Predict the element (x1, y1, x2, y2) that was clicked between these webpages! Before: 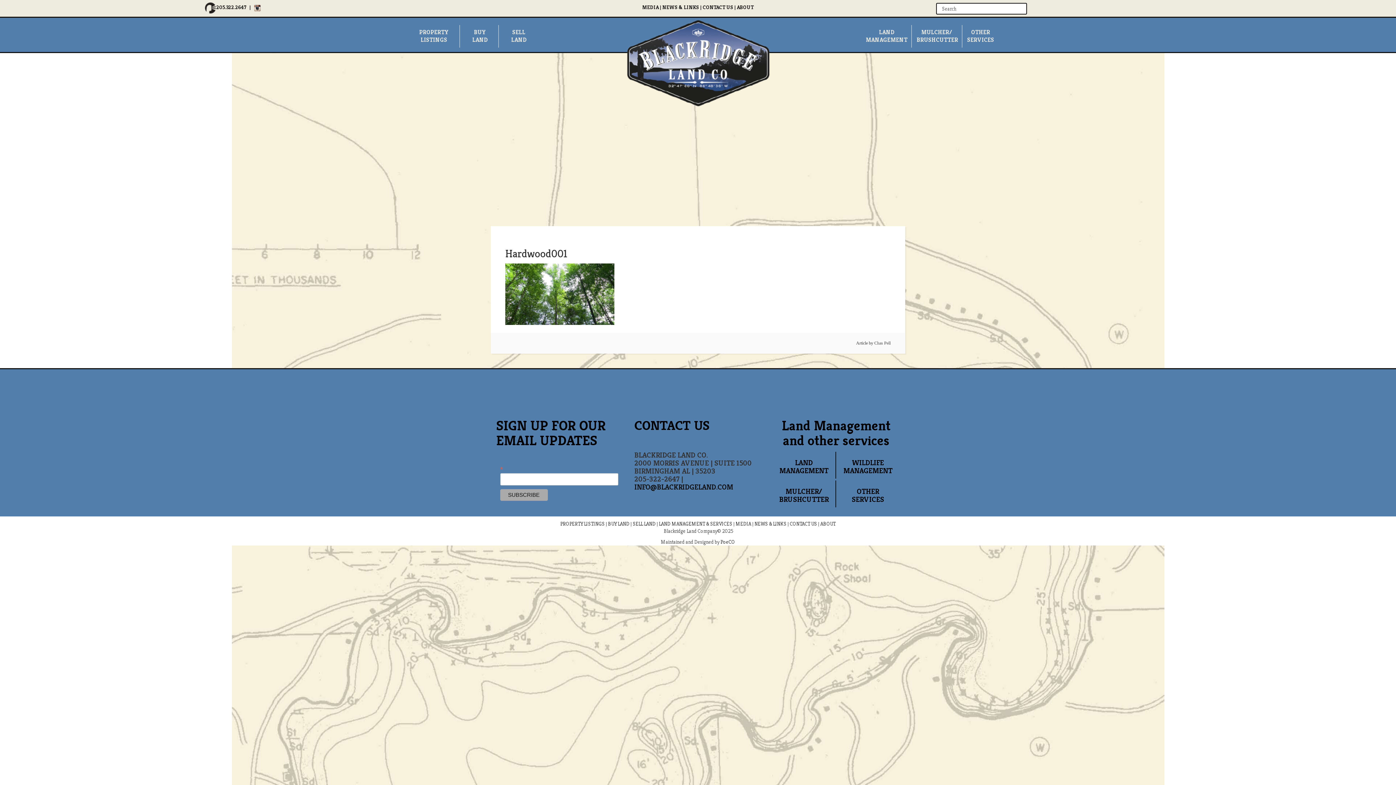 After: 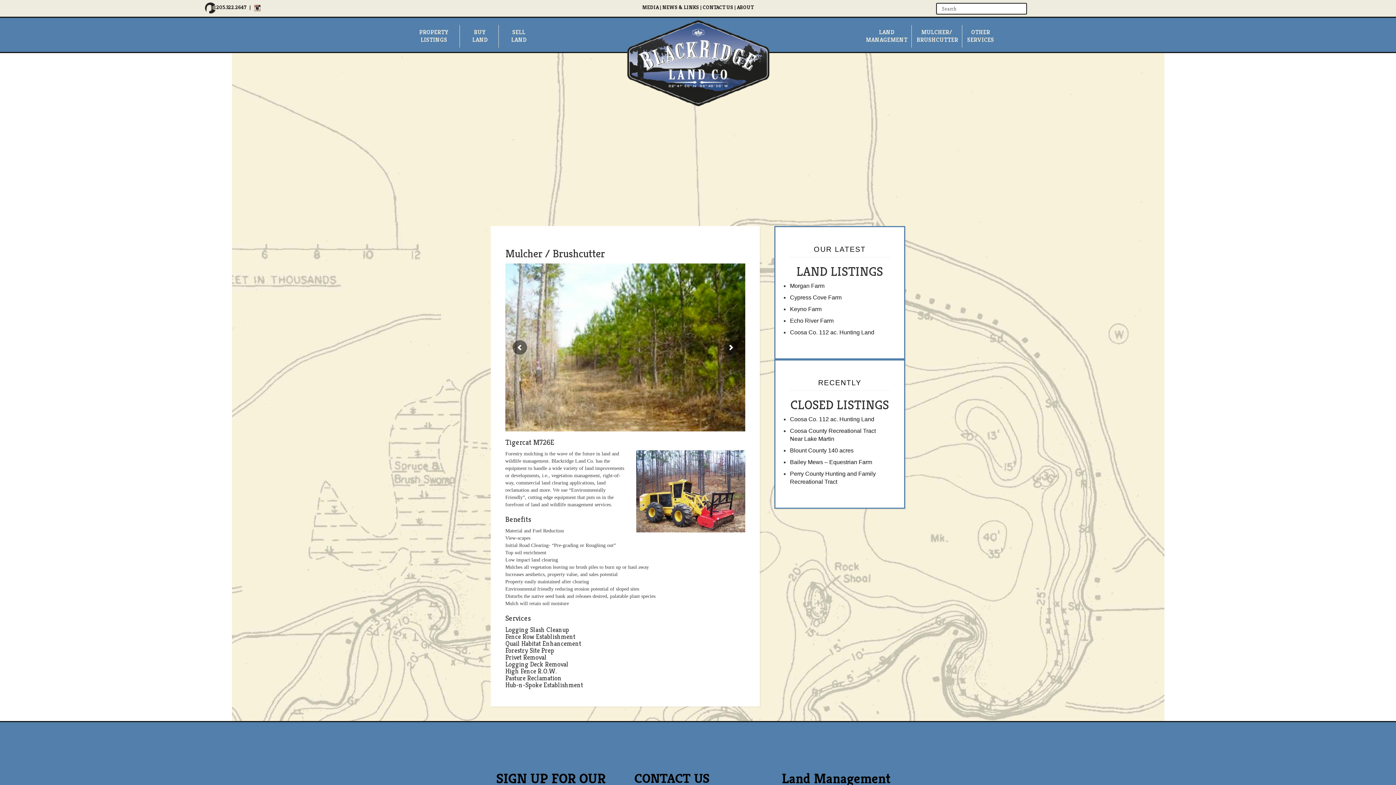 Action: bbox: (916, 28, 958, 43) label: MULCHER/
BRUSHCUTTER